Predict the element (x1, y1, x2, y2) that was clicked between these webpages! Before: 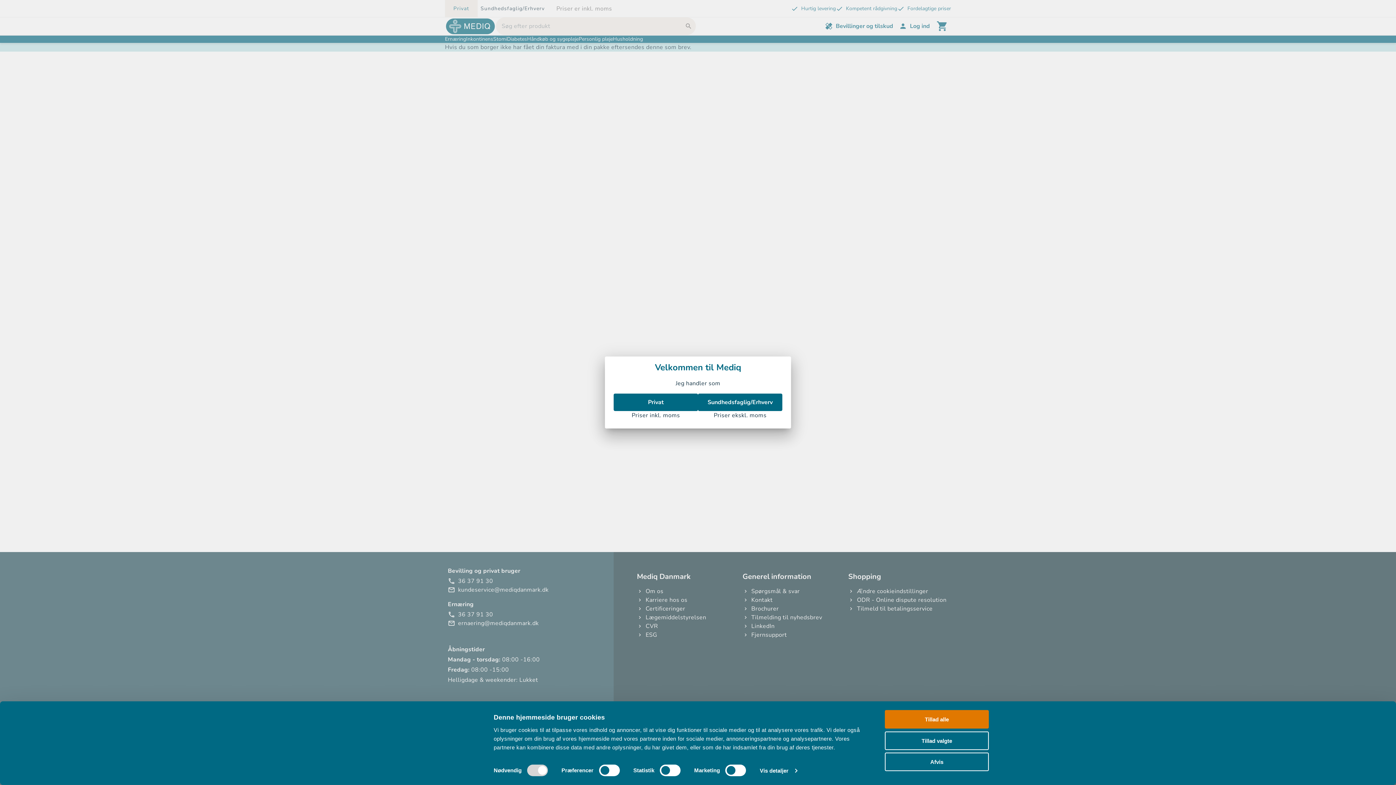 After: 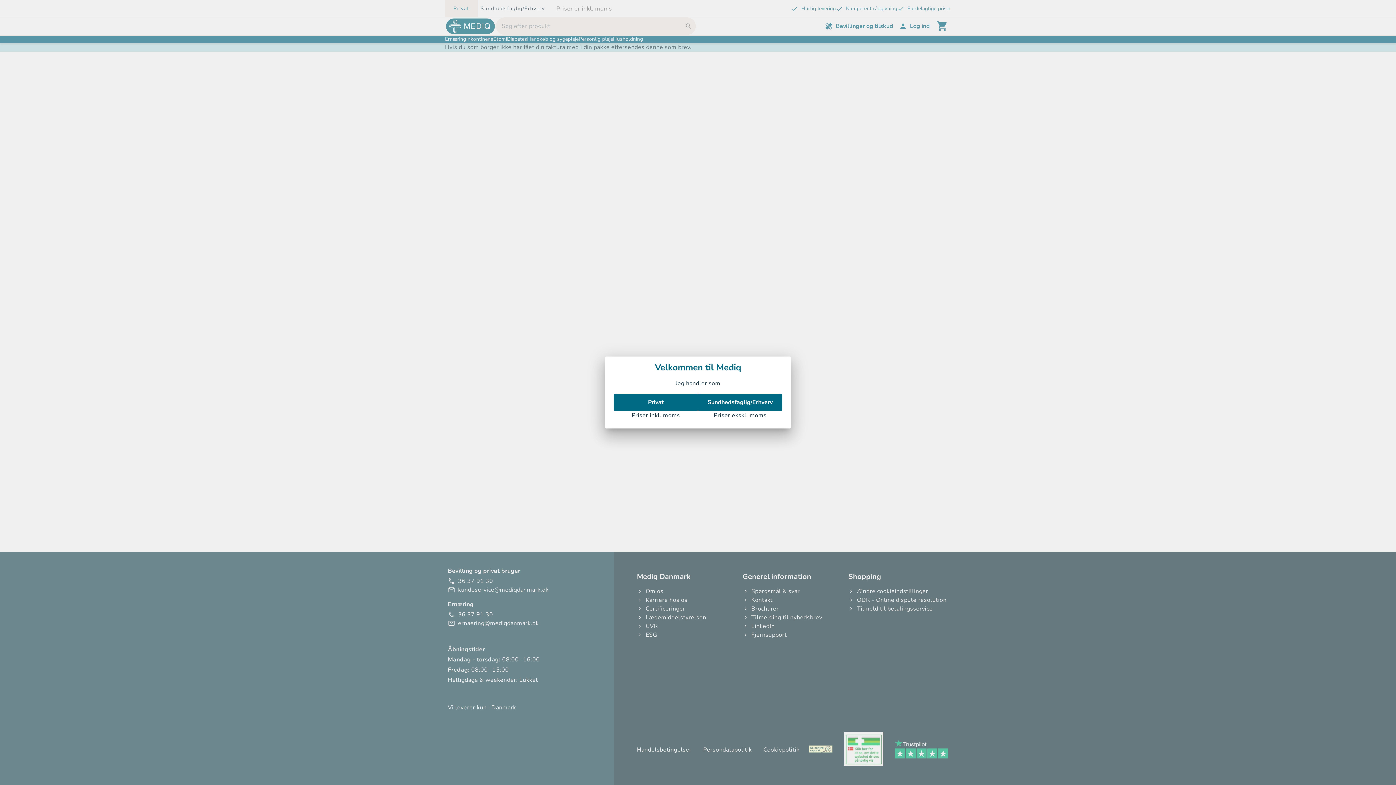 Action: bbox: (885, 731, 989, 750) label: Tillad valgte